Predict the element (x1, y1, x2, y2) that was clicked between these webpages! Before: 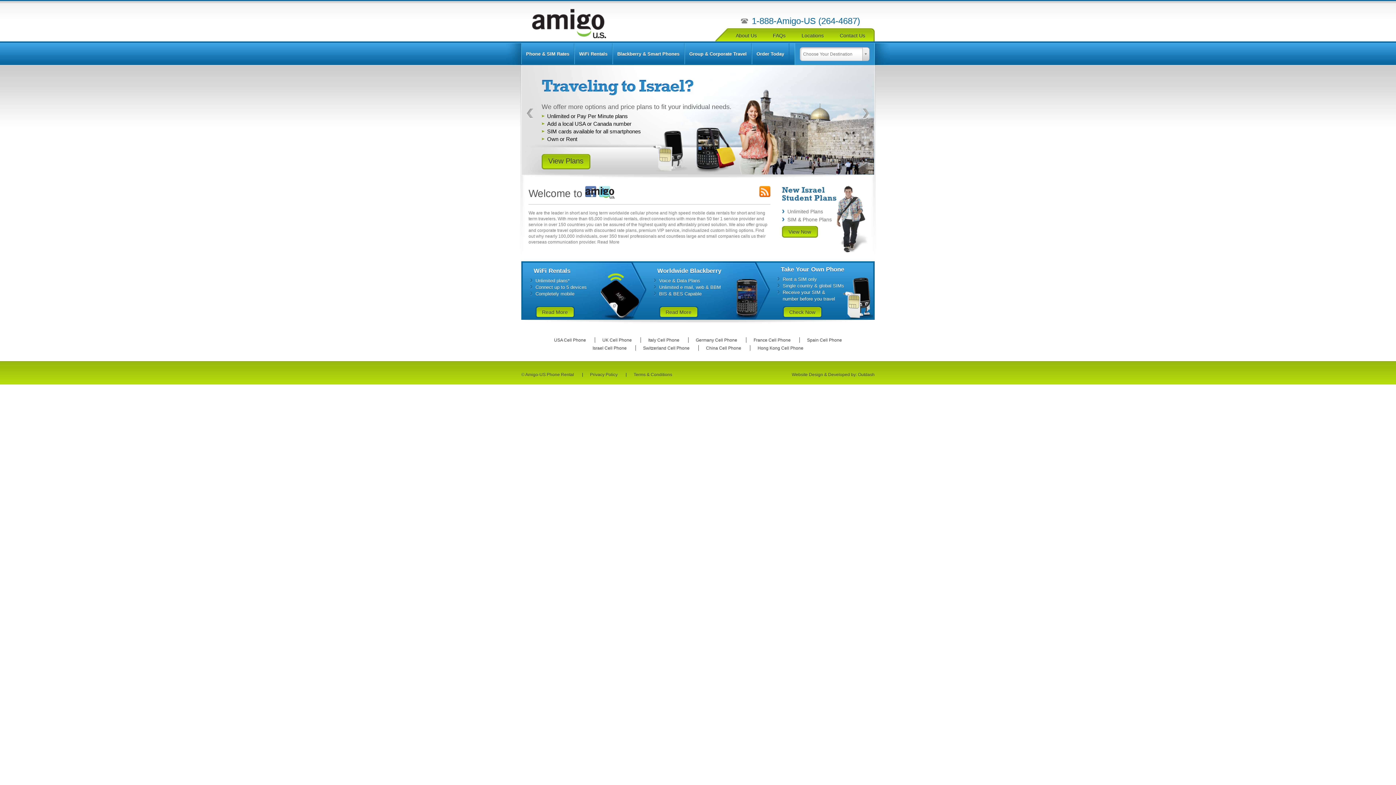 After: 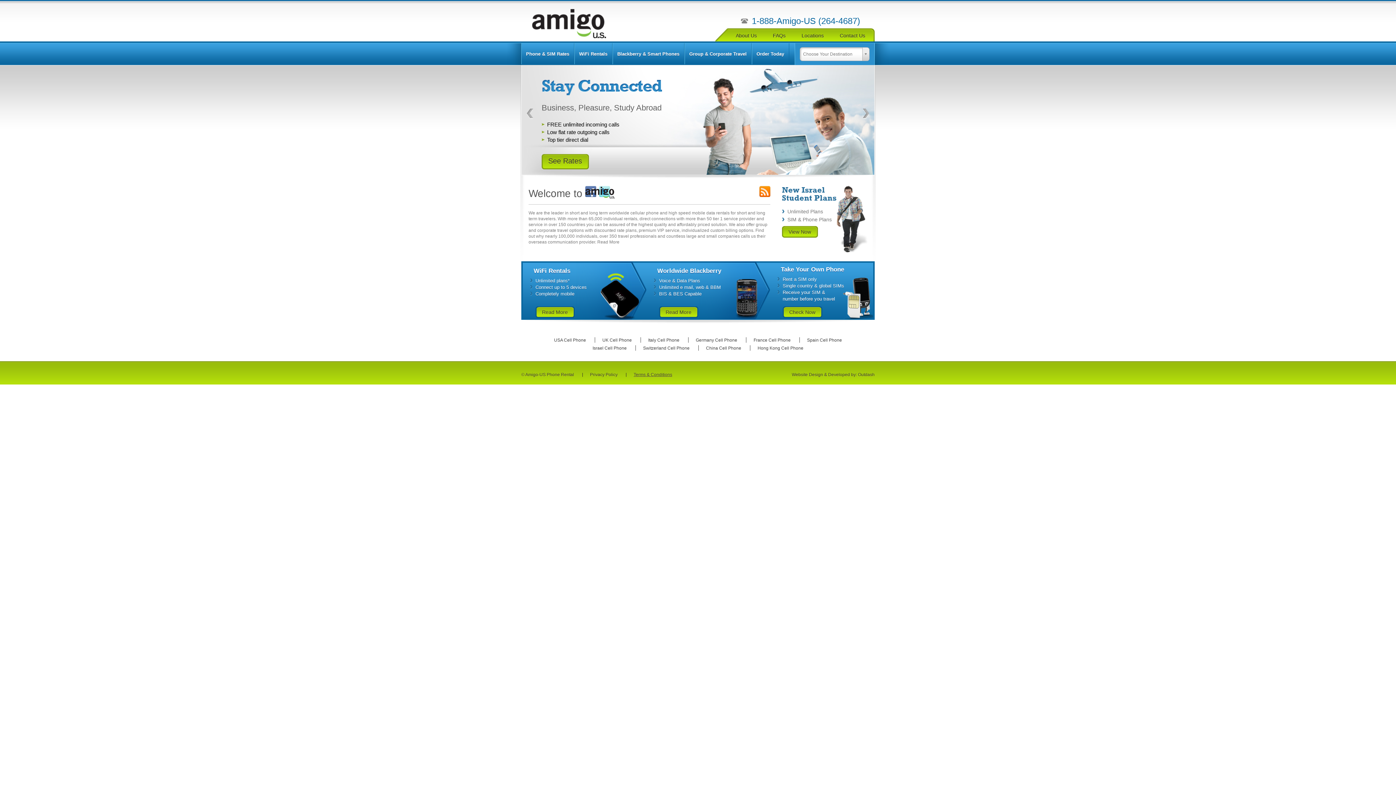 Action: bbox: (633, 372, 672, 377) label: Terms & Conditions